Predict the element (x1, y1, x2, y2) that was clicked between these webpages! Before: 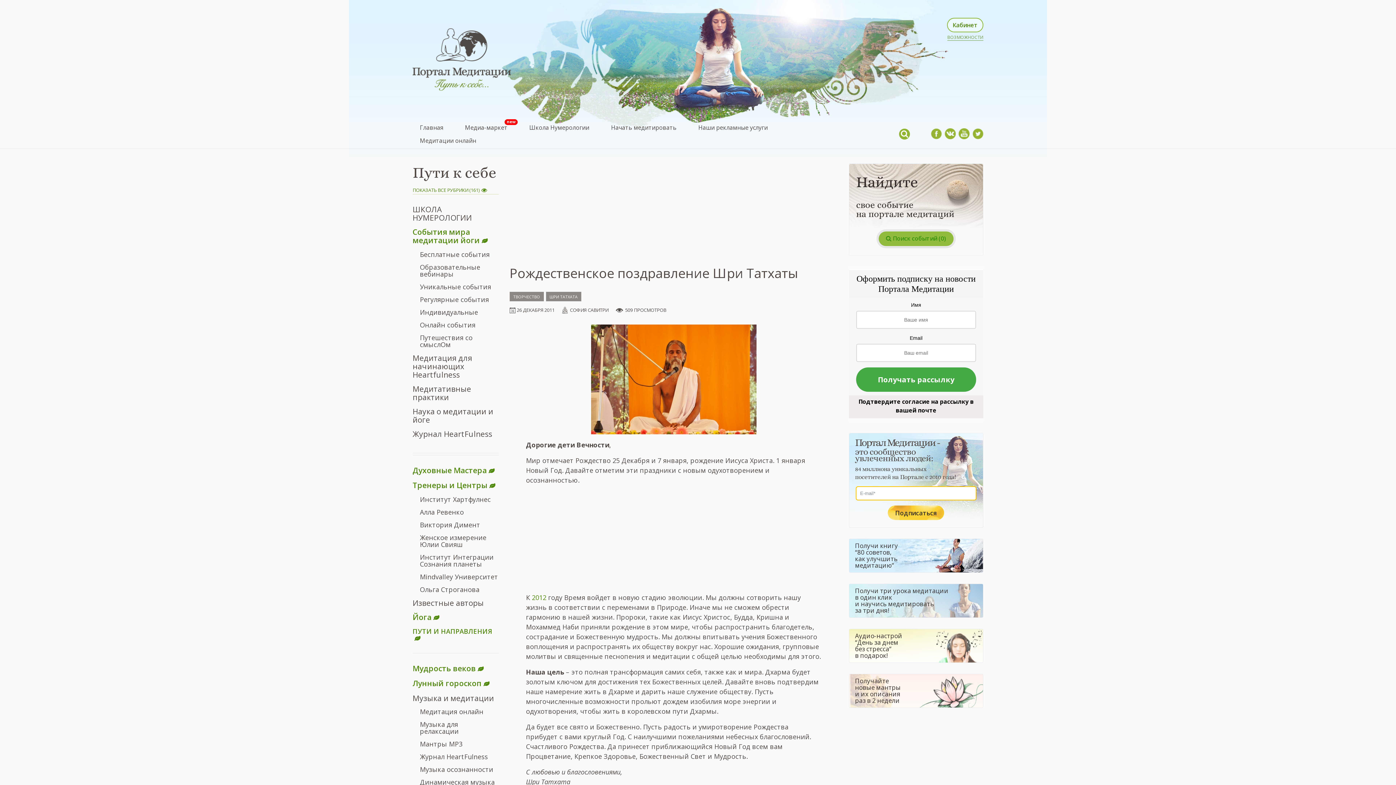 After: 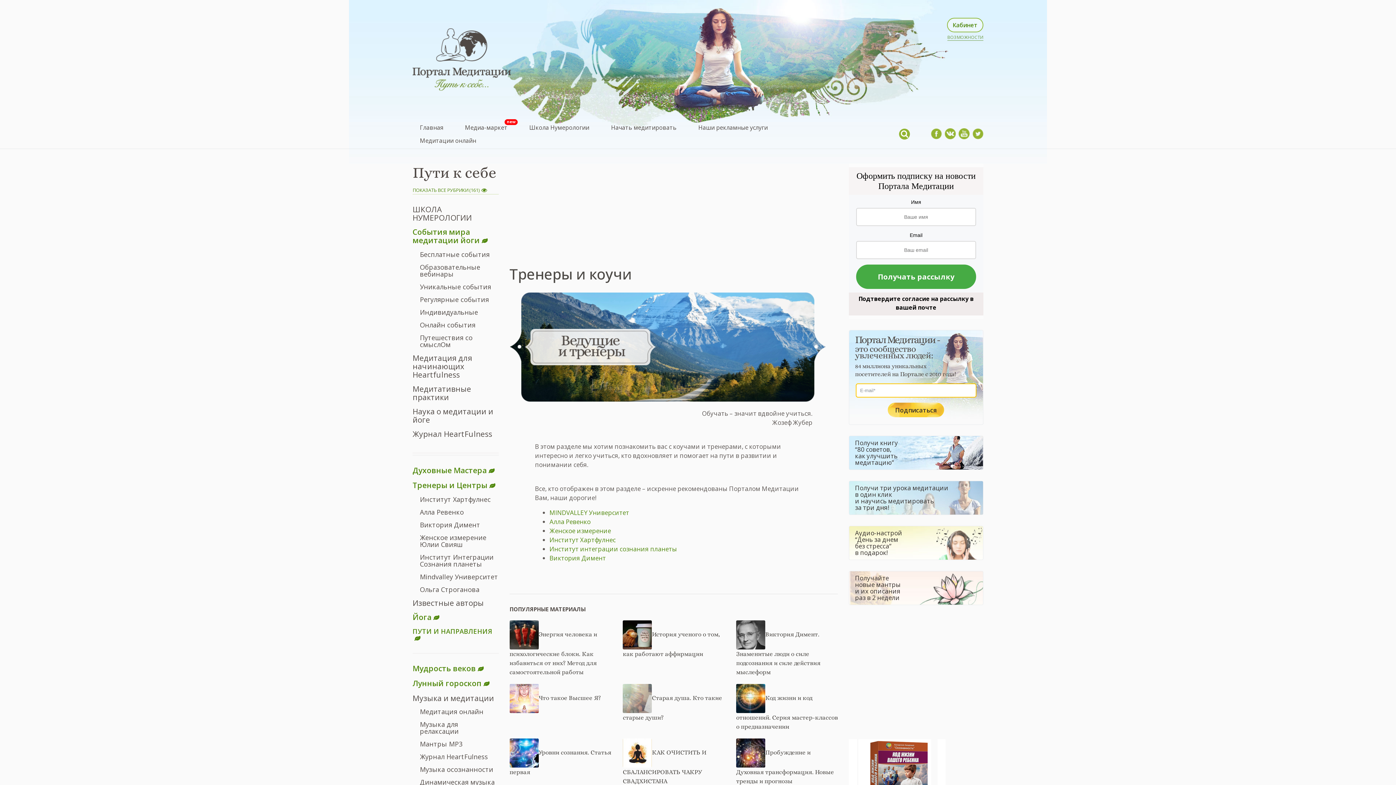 Action: label: Тренеры и Центры bbox: (412, 480, 495, 490)